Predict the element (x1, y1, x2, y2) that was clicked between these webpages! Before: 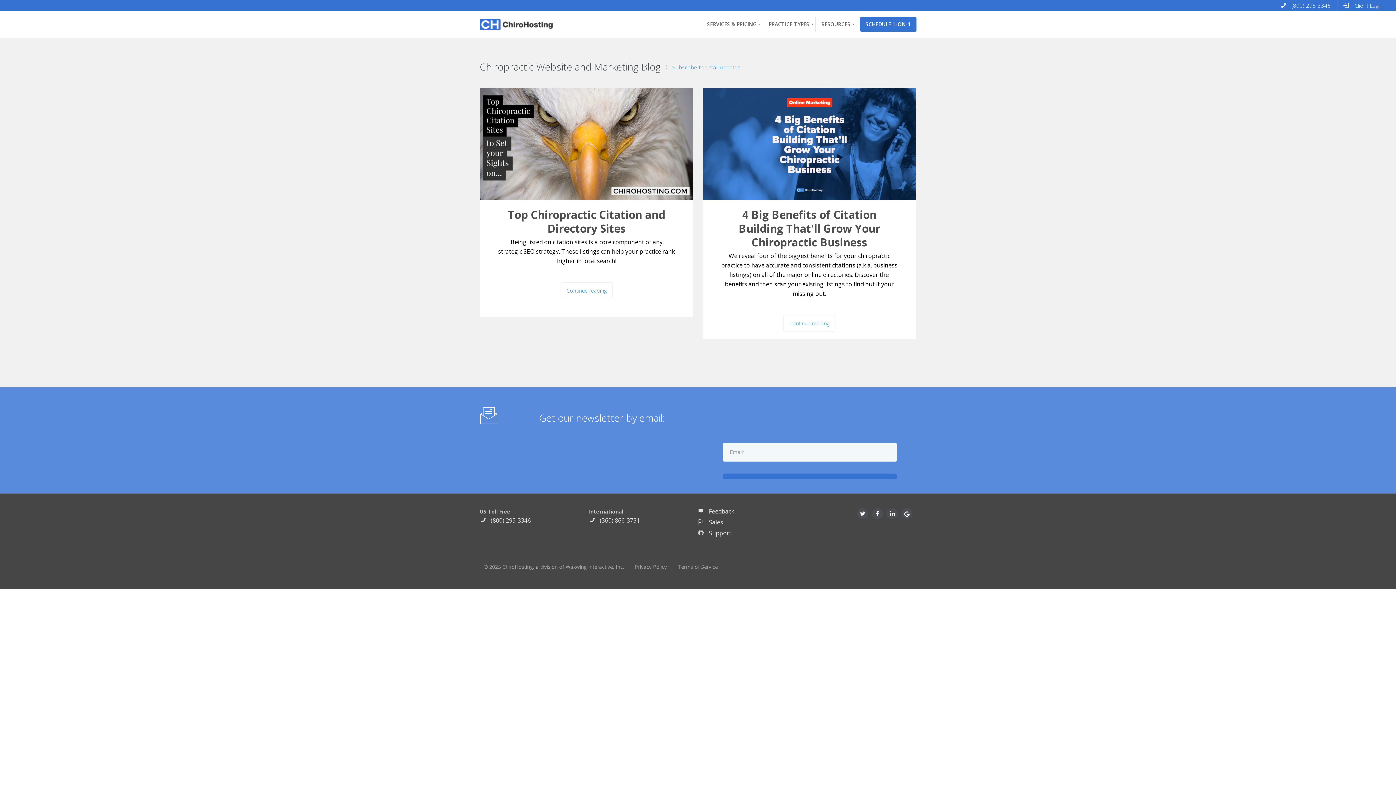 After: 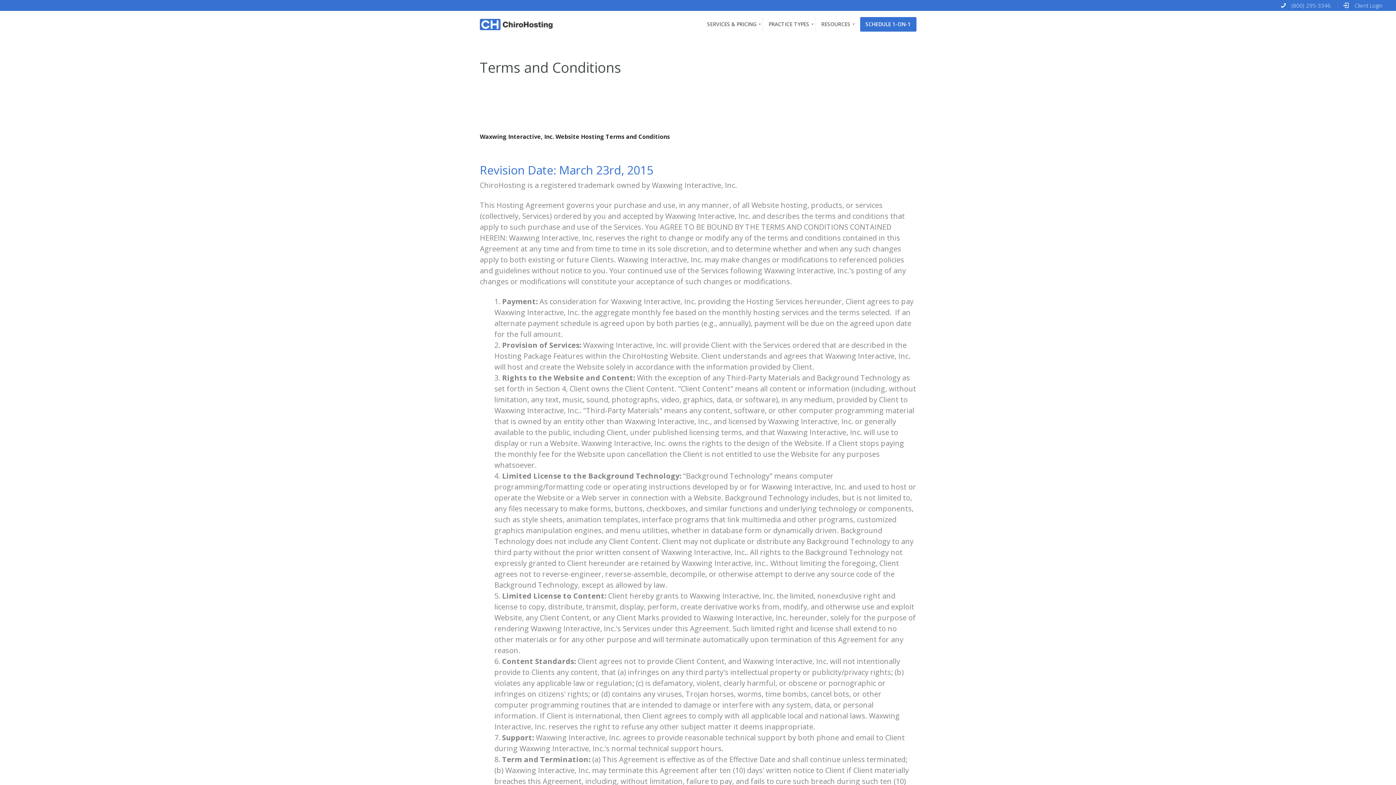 Action: bbox: (674, 563, 721, 570) label: Terms of Service